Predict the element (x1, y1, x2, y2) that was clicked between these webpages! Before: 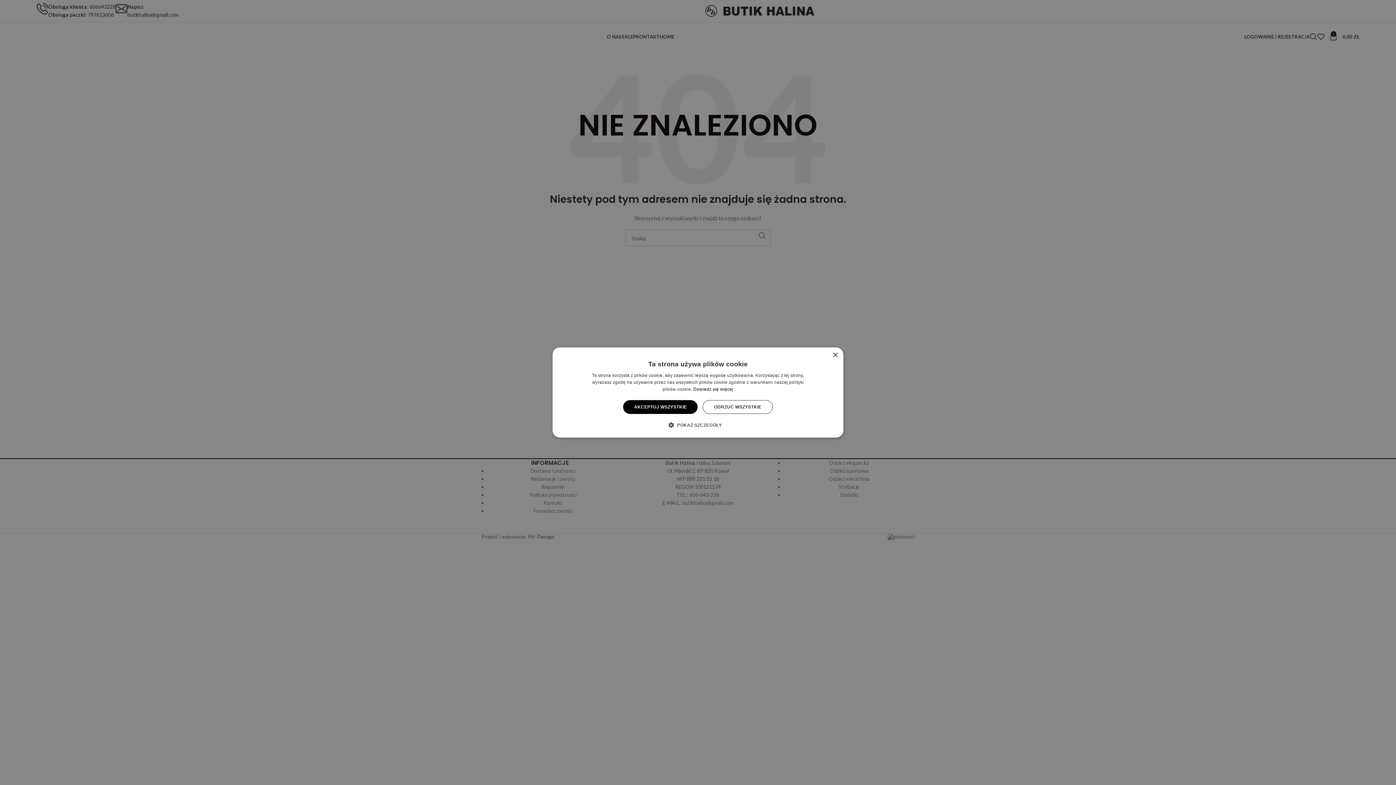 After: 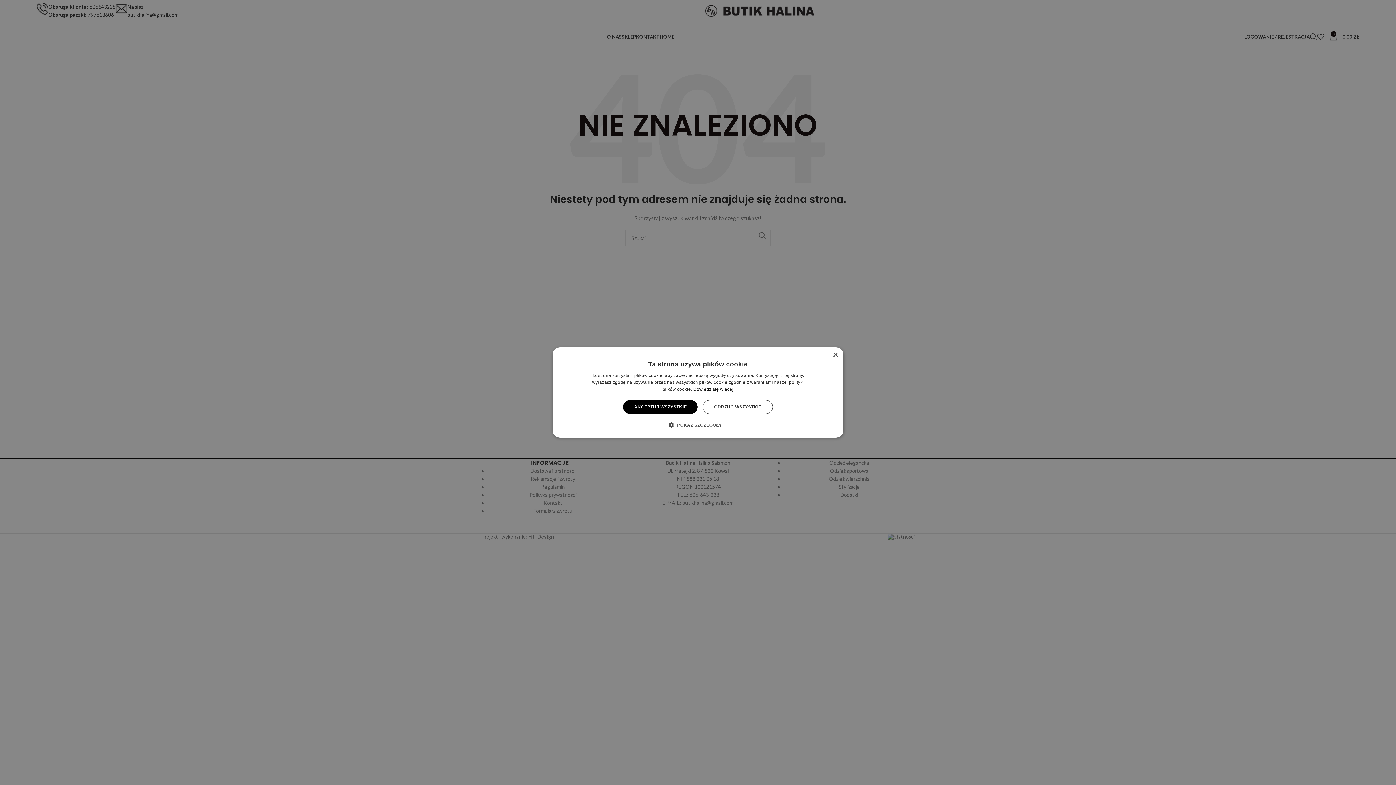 Action: bbox: (693, 386, 733, 392) label: Dowiedz się więcej, opens a new window